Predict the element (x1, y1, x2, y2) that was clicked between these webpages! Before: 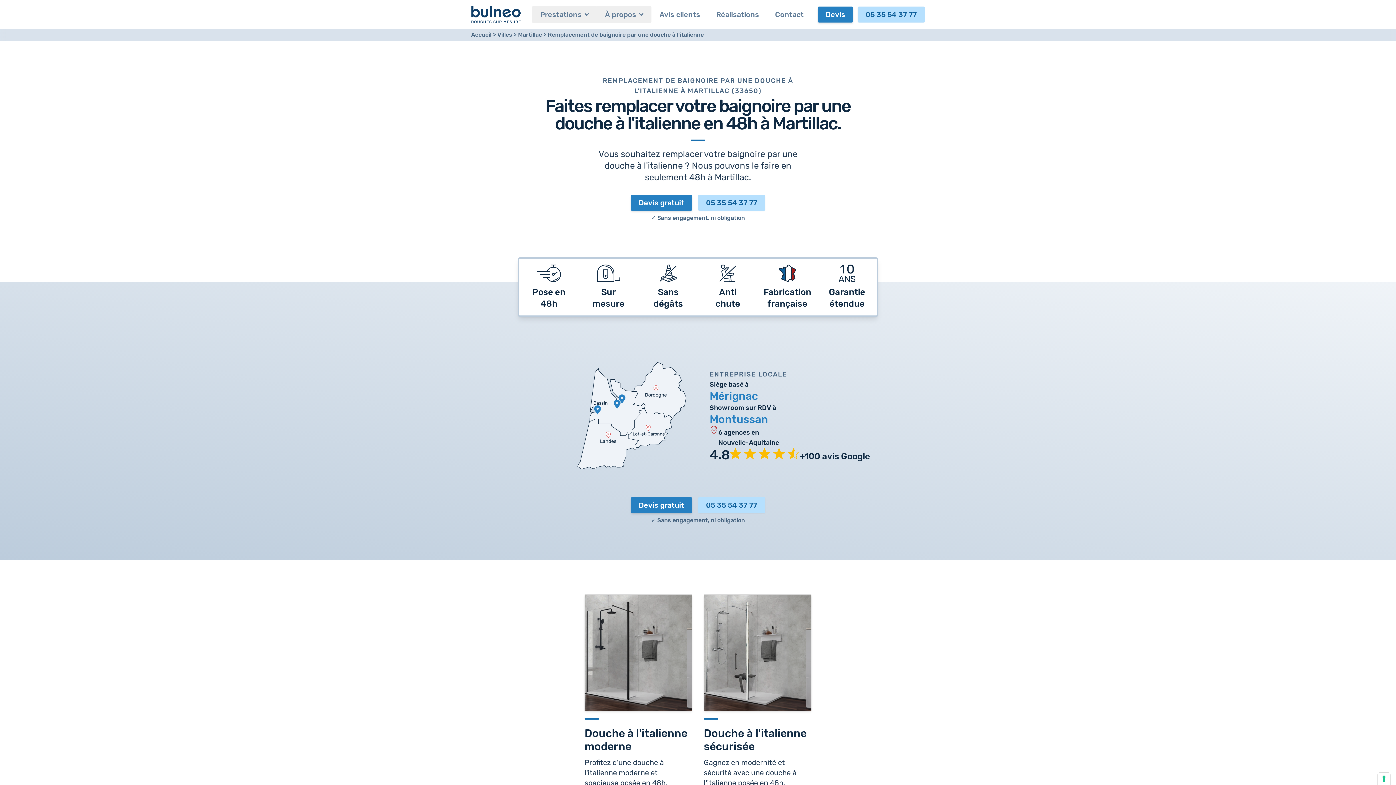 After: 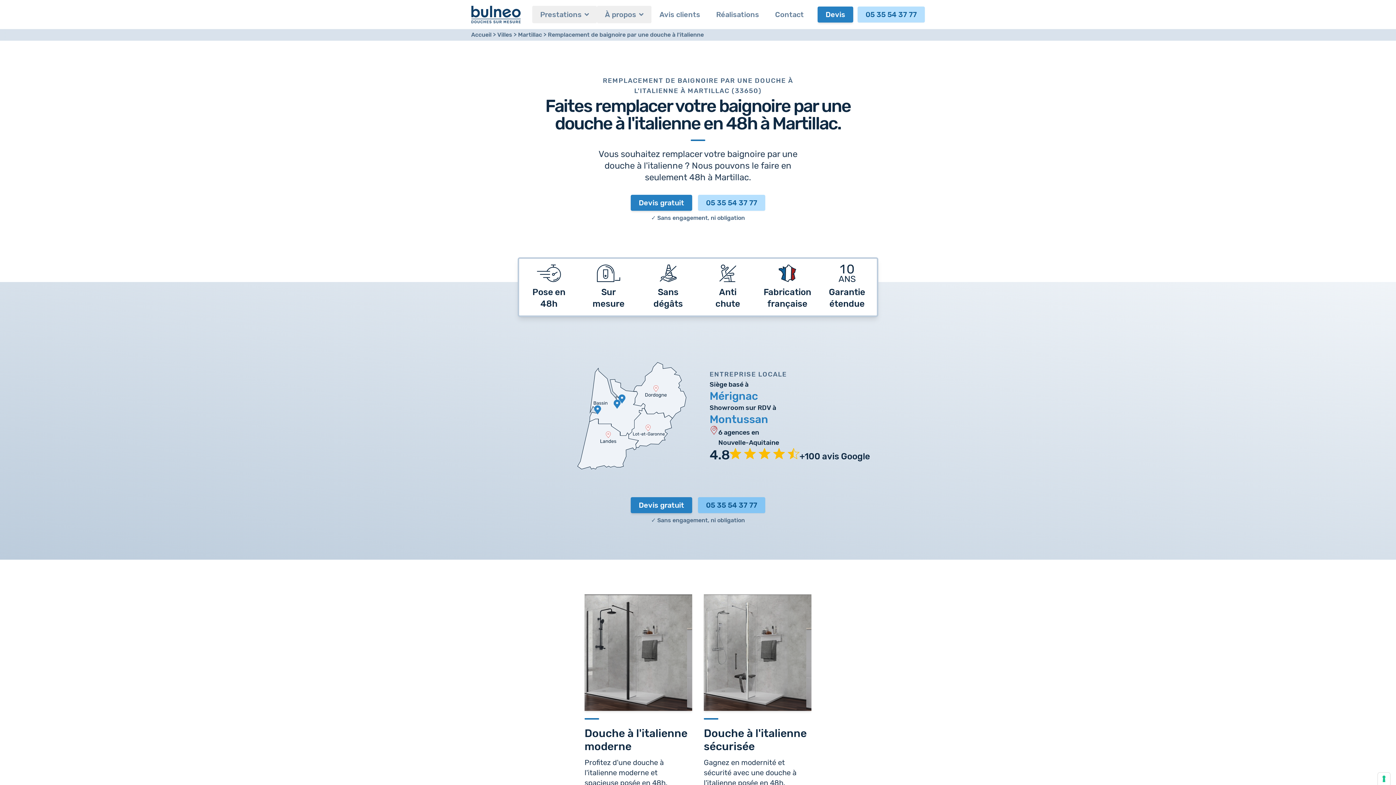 Action: bbox: (698, 497, 765, 513) label: 05 35 54 37 77